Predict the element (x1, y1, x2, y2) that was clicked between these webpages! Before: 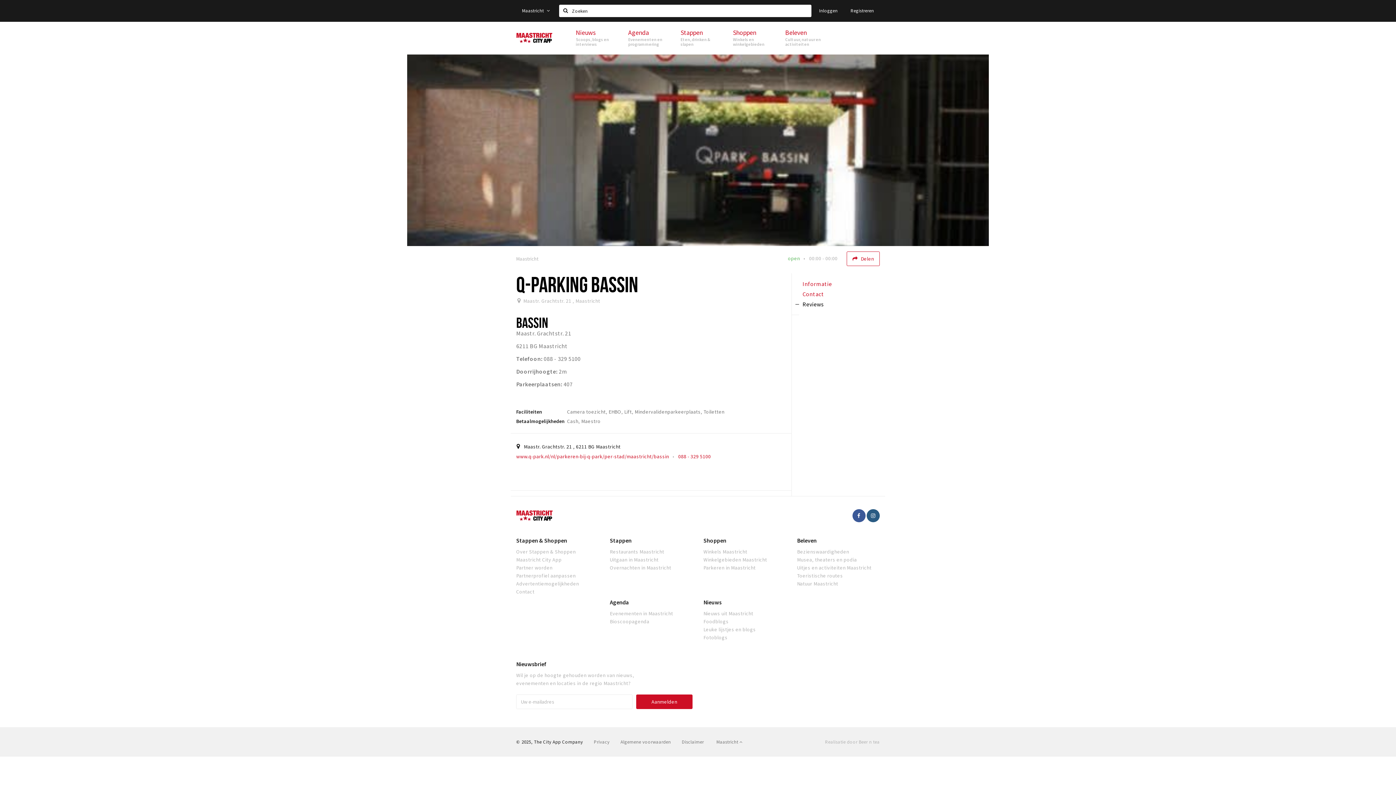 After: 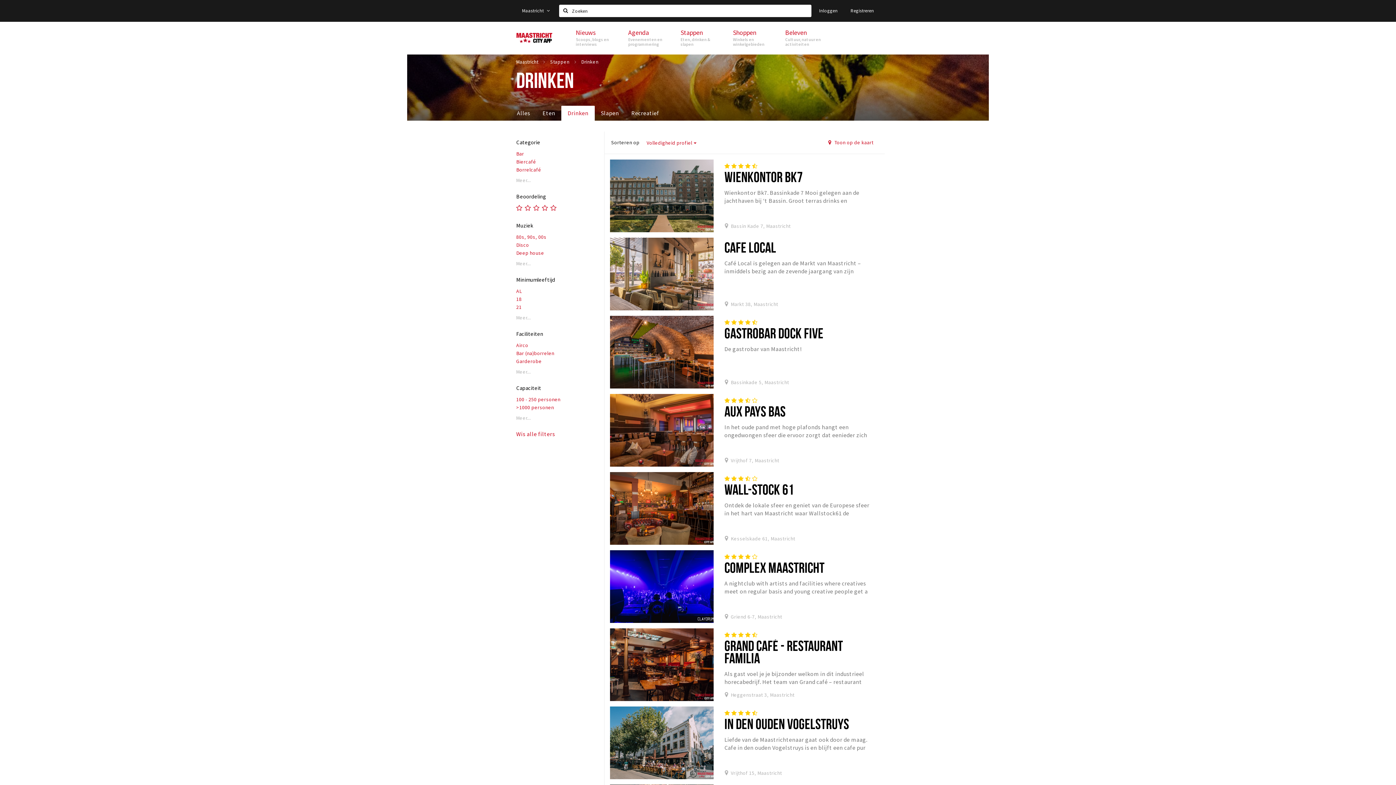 Action: label: Uitgaan in Maastricht bbox: (610, 555, 692, 563)